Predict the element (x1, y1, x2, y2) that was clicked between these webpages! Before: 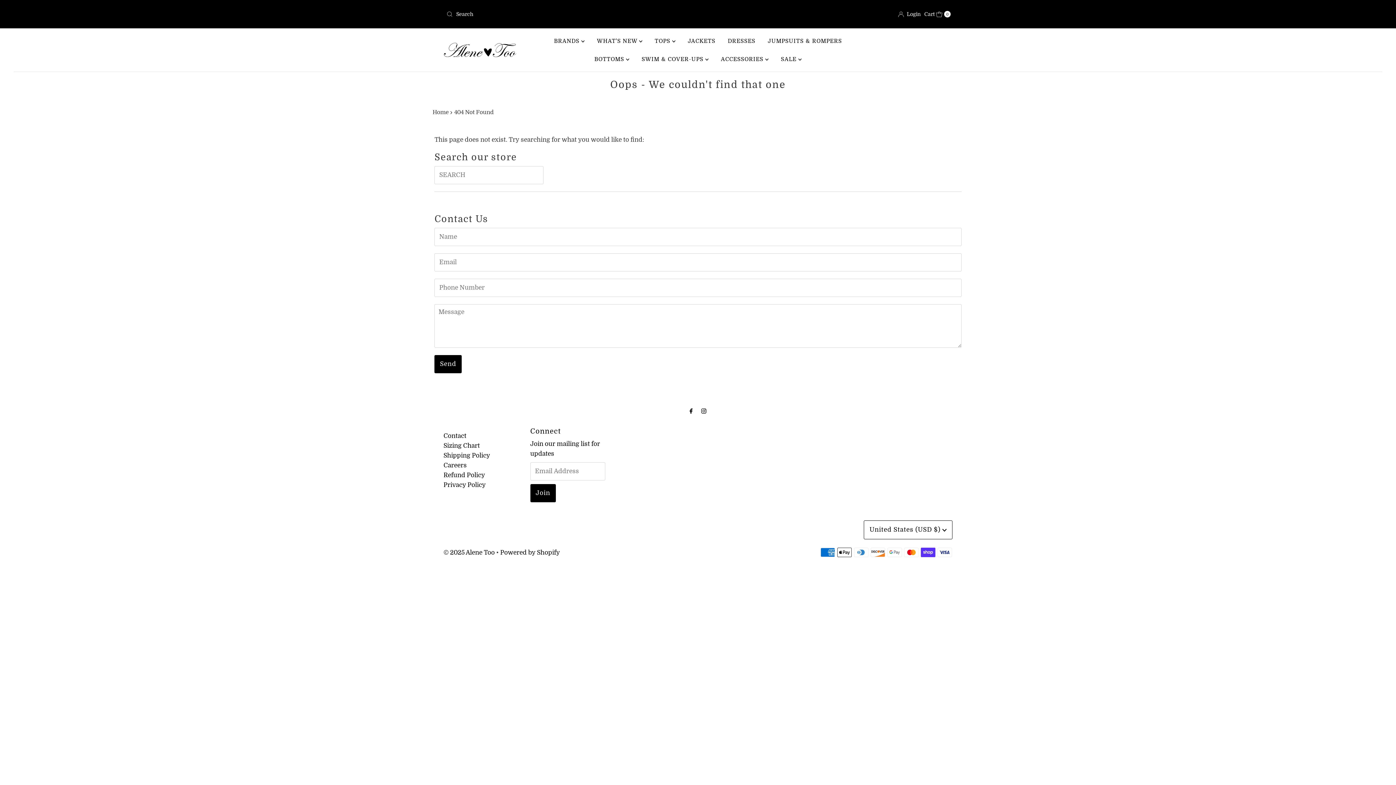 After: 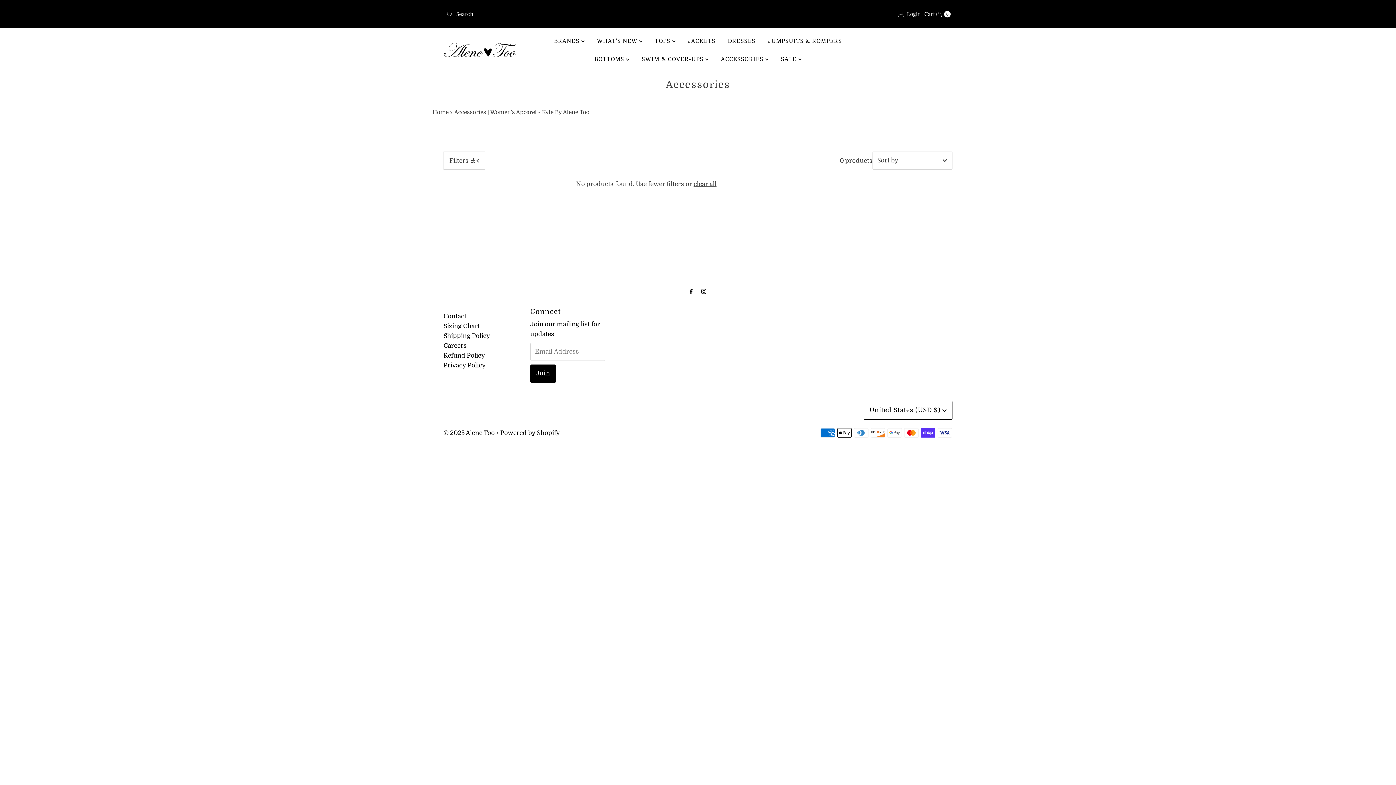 Action: label: ACCESSORIES  bbox: (715, 50, 774, 68)